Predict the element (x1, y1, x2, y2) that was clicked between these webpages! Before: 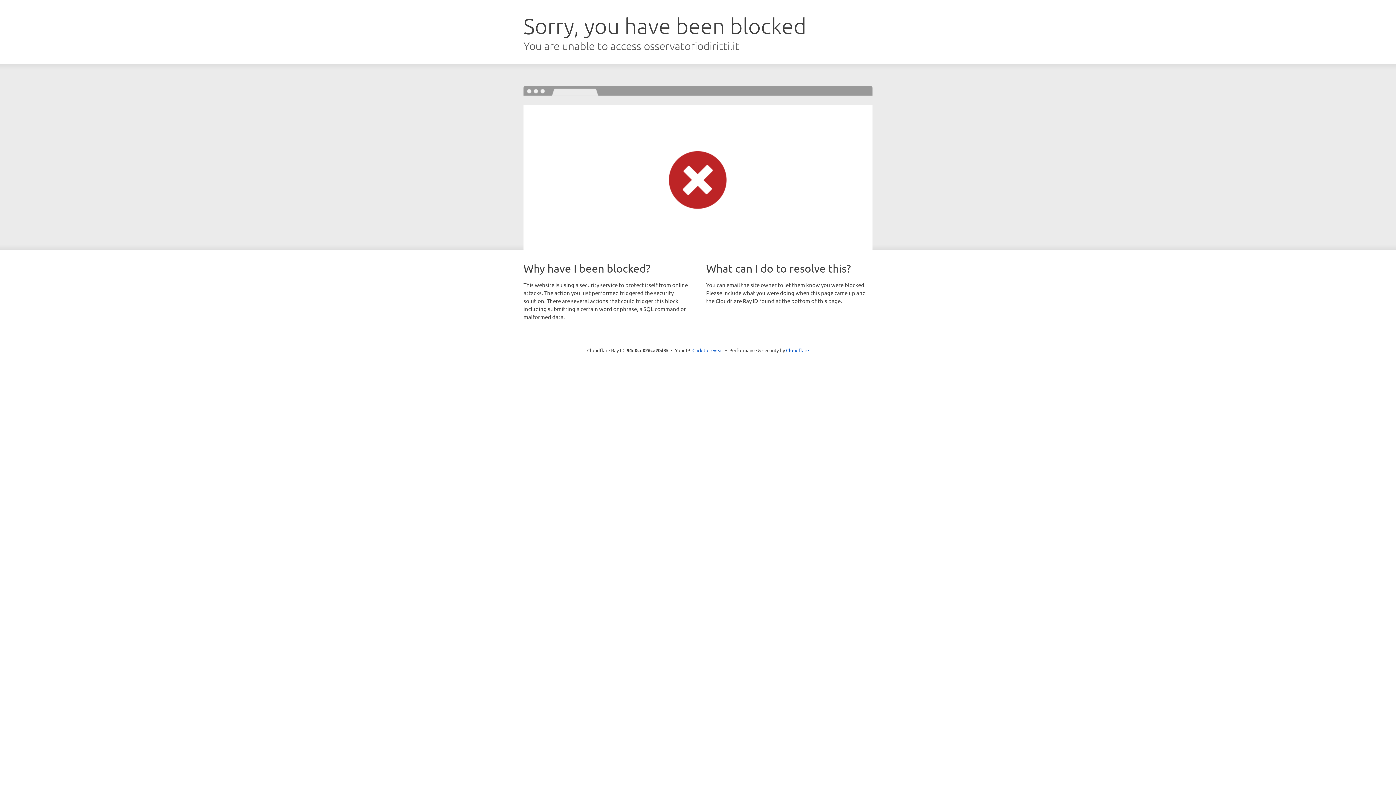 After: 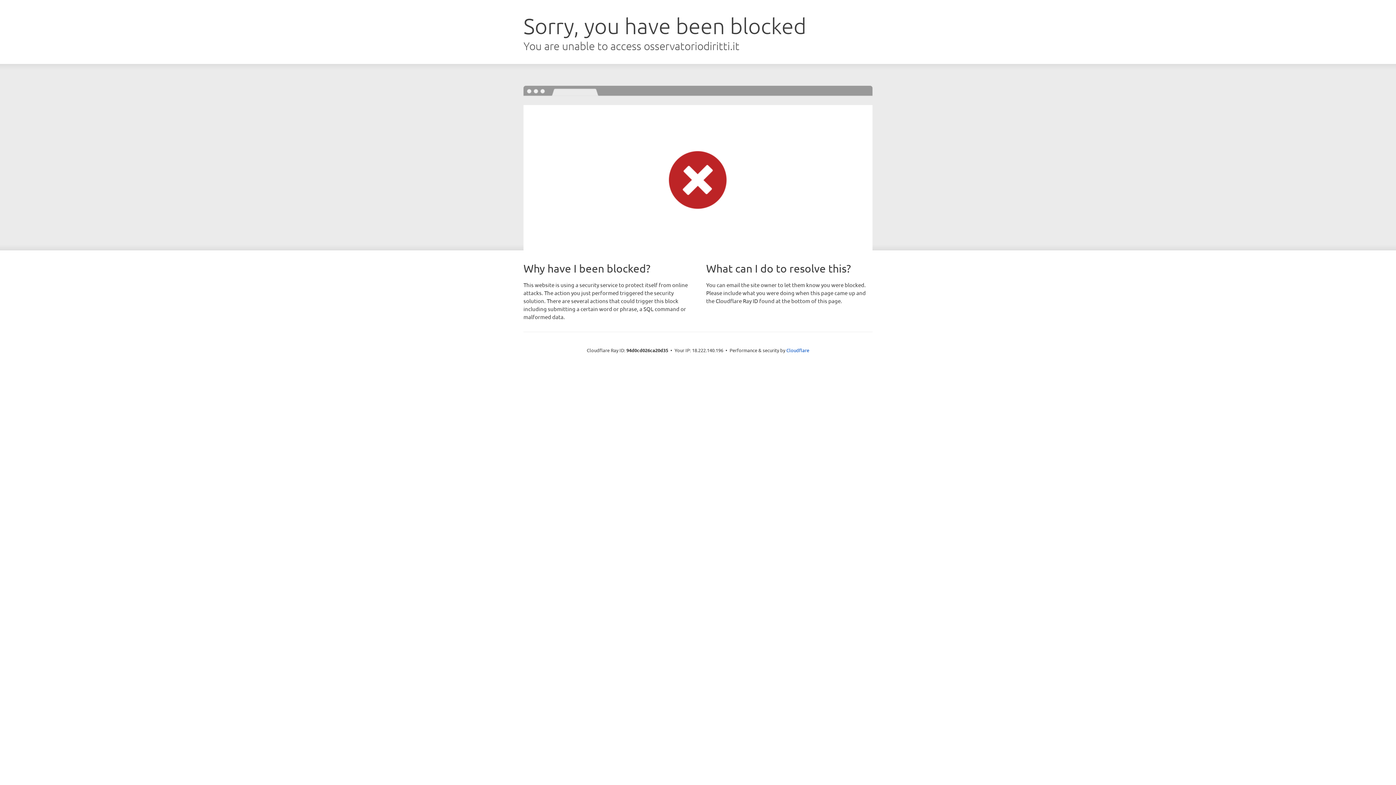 Action: label: Click to reveal bbox: (692, 346, 723, 353)